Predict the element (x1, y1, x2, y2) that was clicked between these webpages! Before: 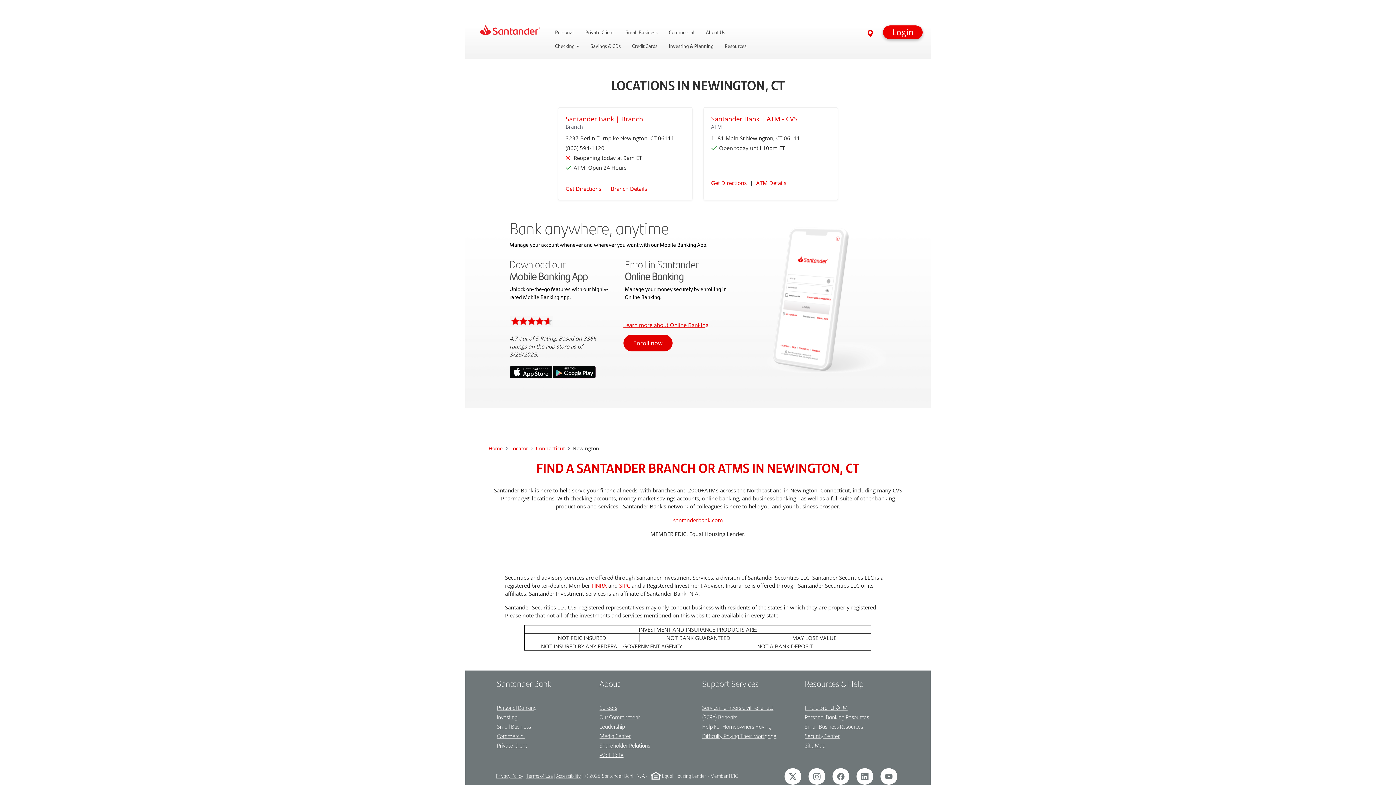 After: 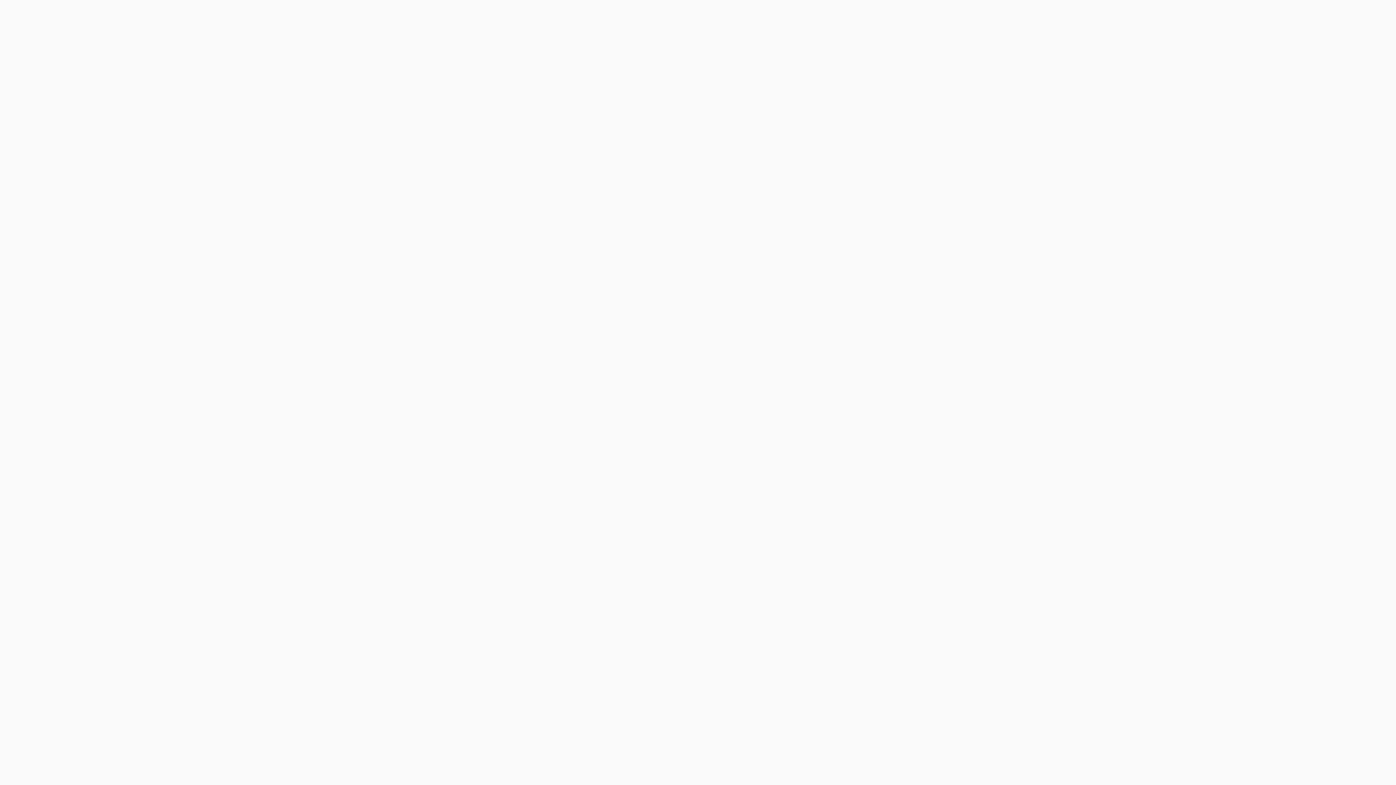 Action: label: Enroll now bbox: (623, 329, 726, 357)